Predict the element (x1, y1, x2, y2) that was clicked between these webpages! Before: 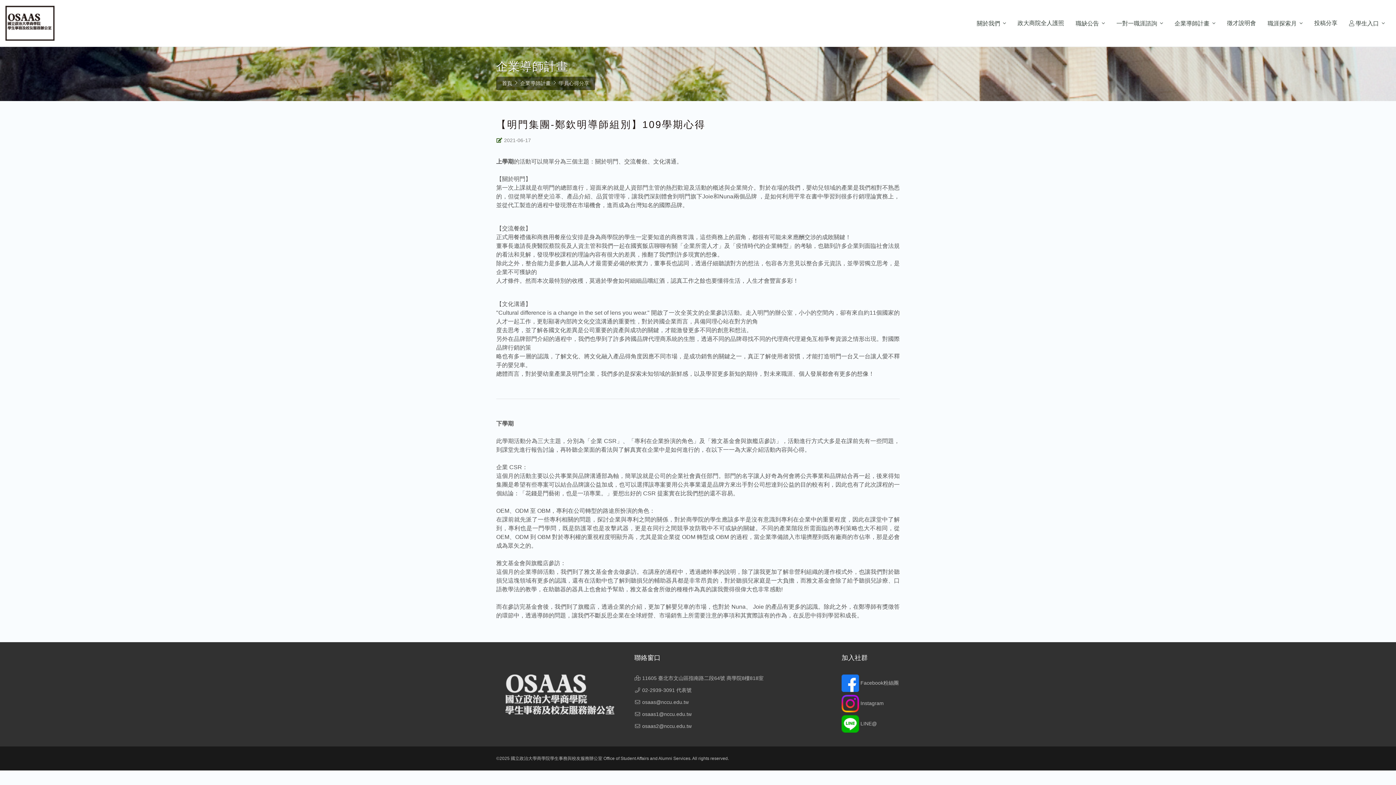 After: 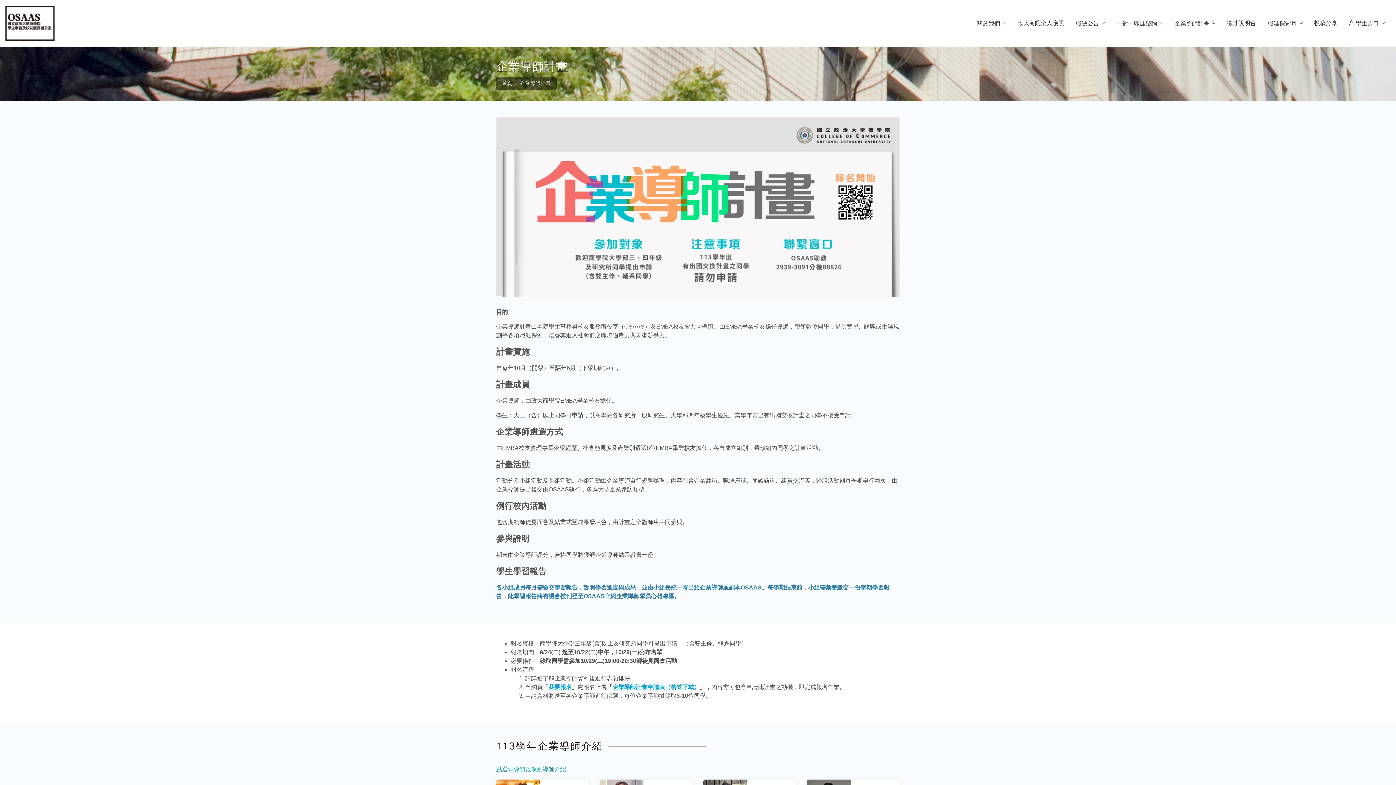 Action: bbox: (1169, 12, 1221, 33) label: 企業導師計畫